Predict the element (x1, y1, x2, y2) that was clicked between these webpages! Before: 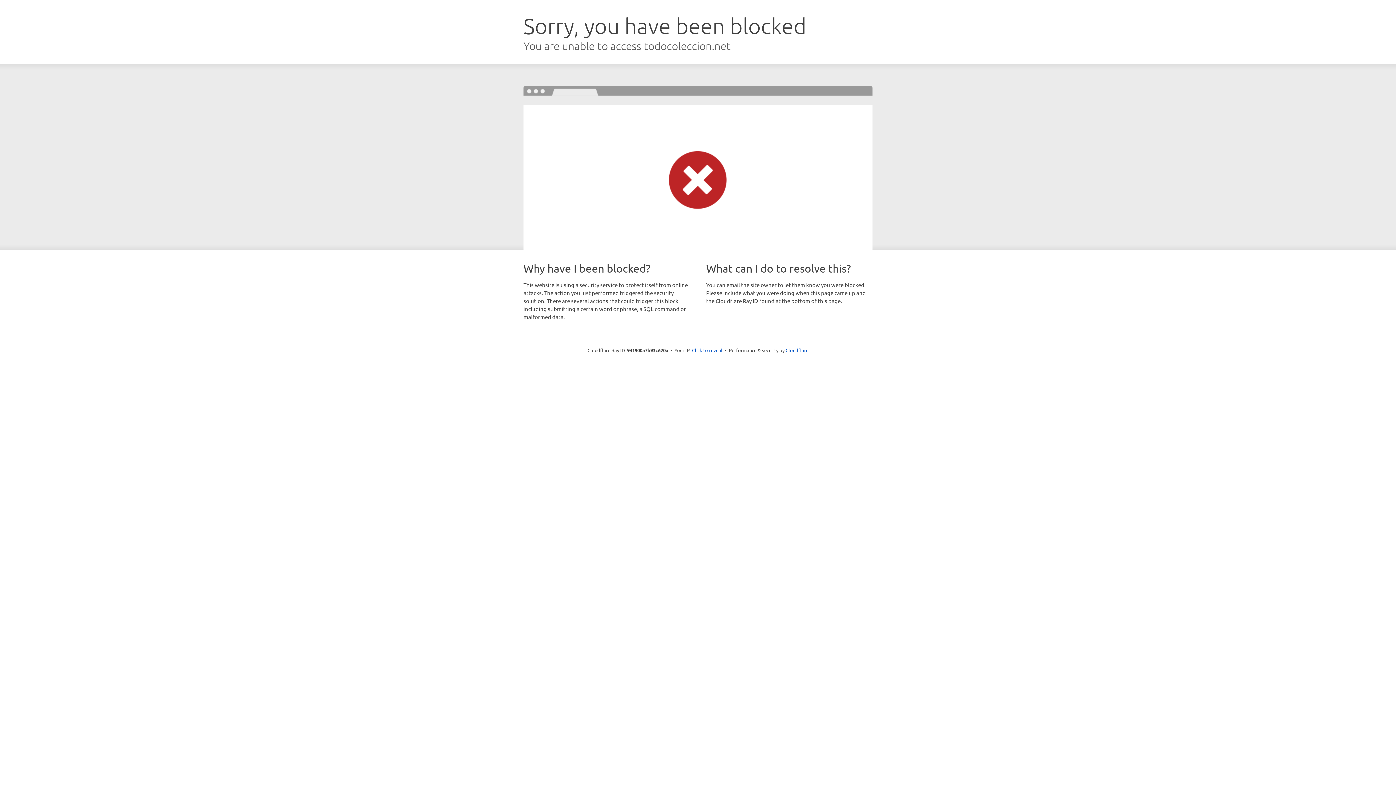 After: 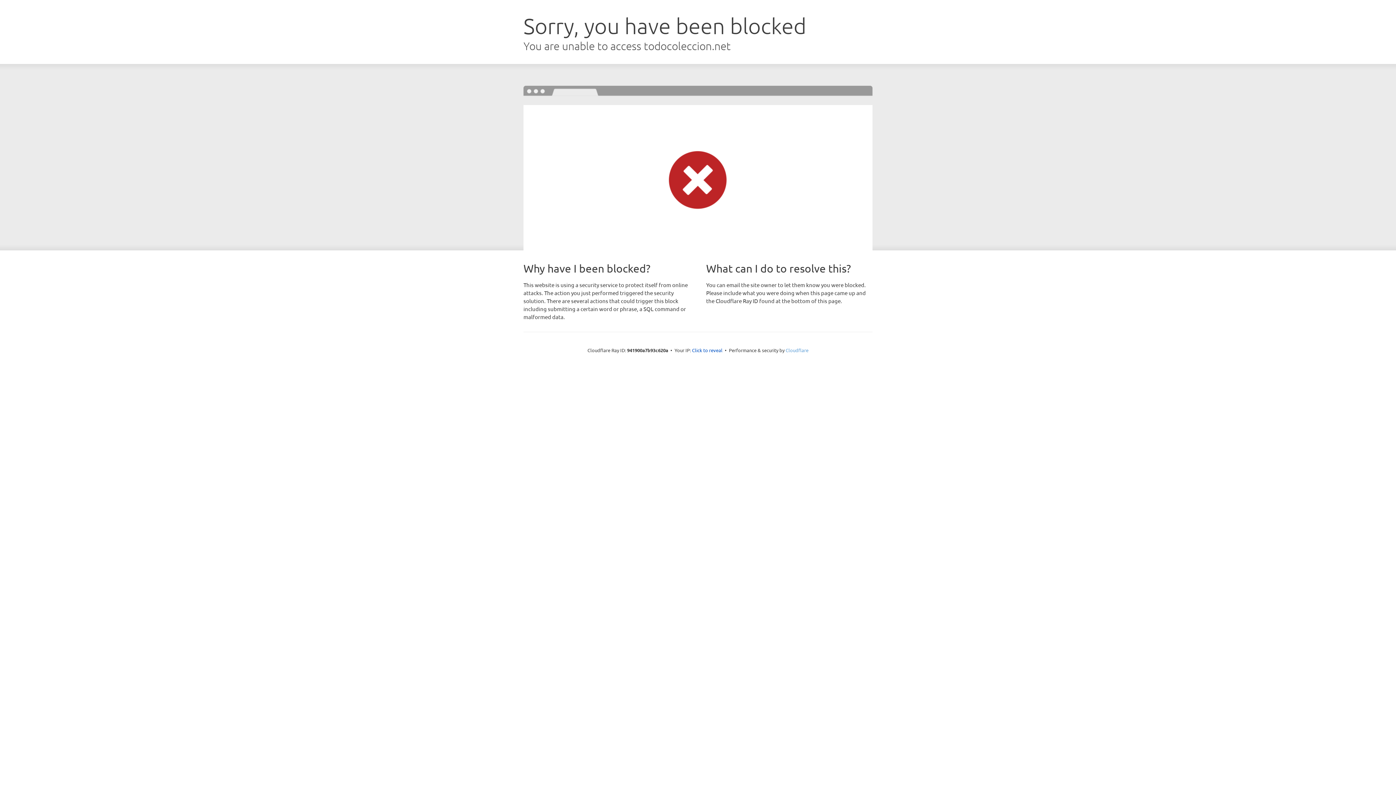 Action: label: Cloudflare bbox: (785, 347, 808, 353)